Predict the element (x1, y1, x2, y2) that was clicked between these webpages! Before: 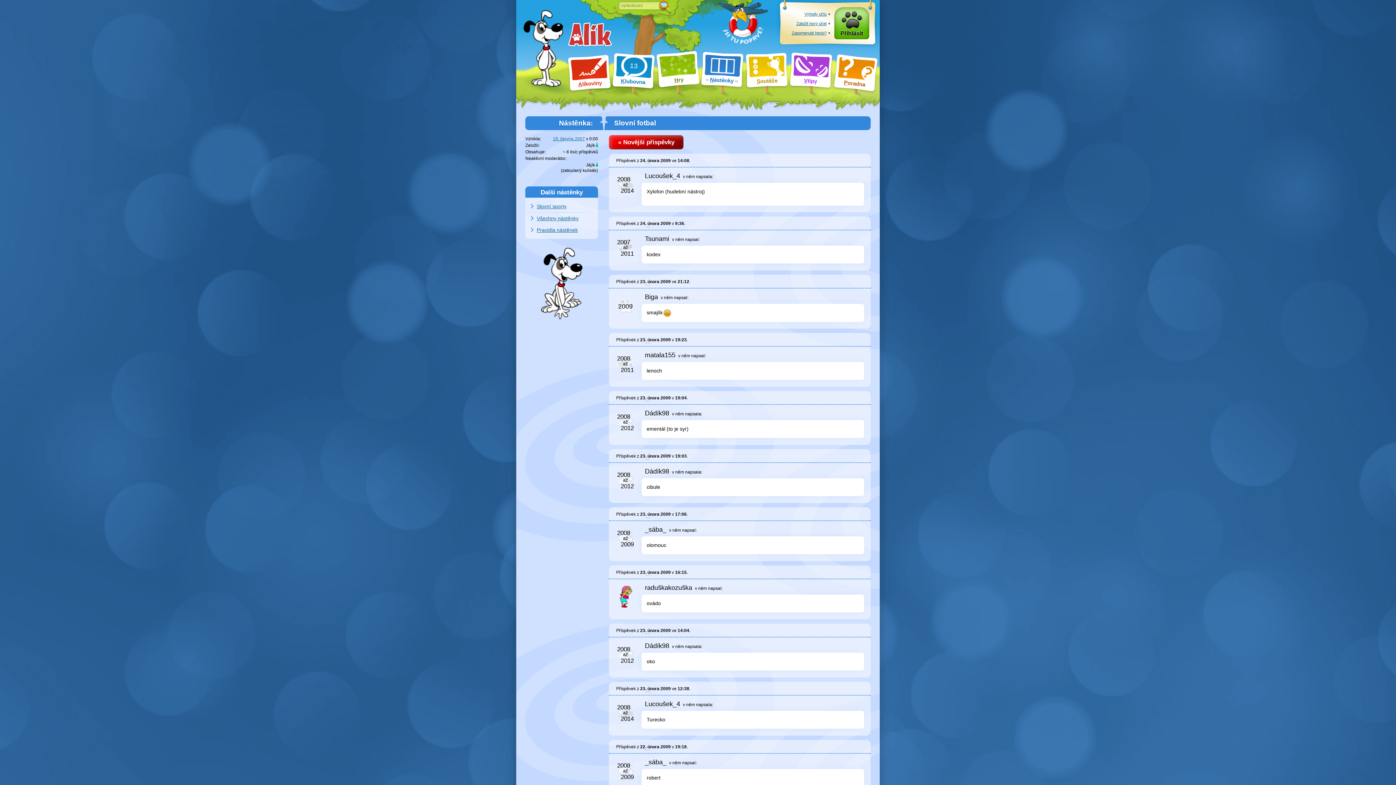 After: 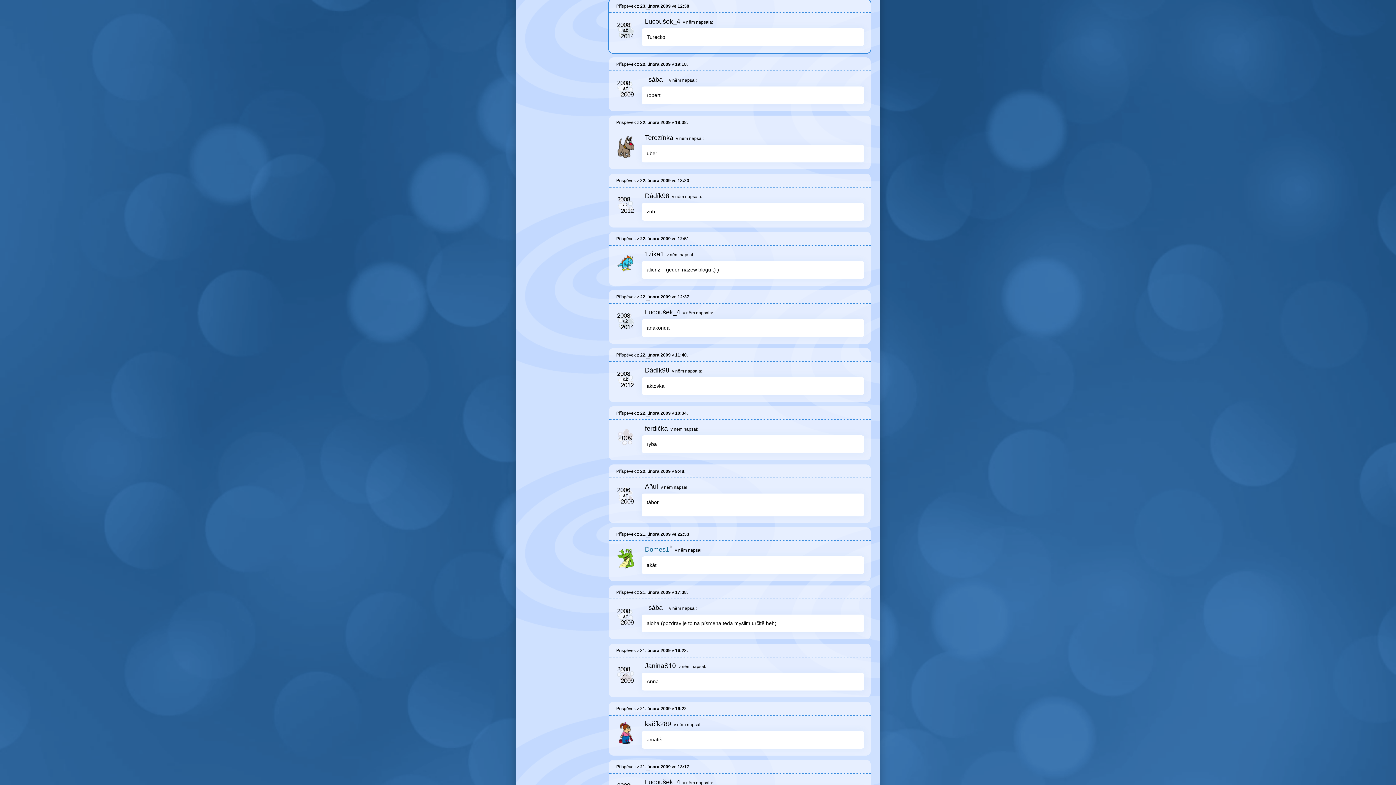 Action: bbox: (640, 686, 689, 691) label: 23. února 2009 ve 12:38